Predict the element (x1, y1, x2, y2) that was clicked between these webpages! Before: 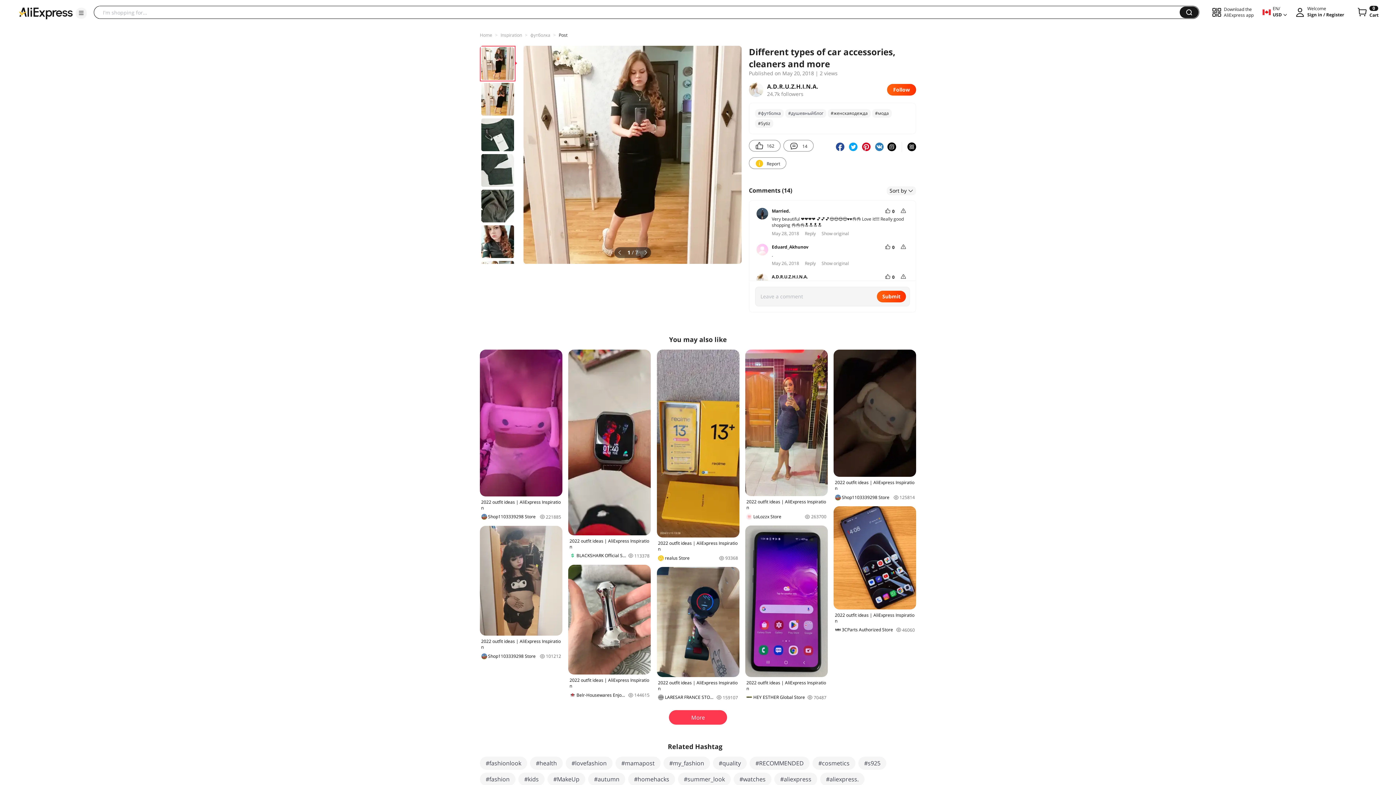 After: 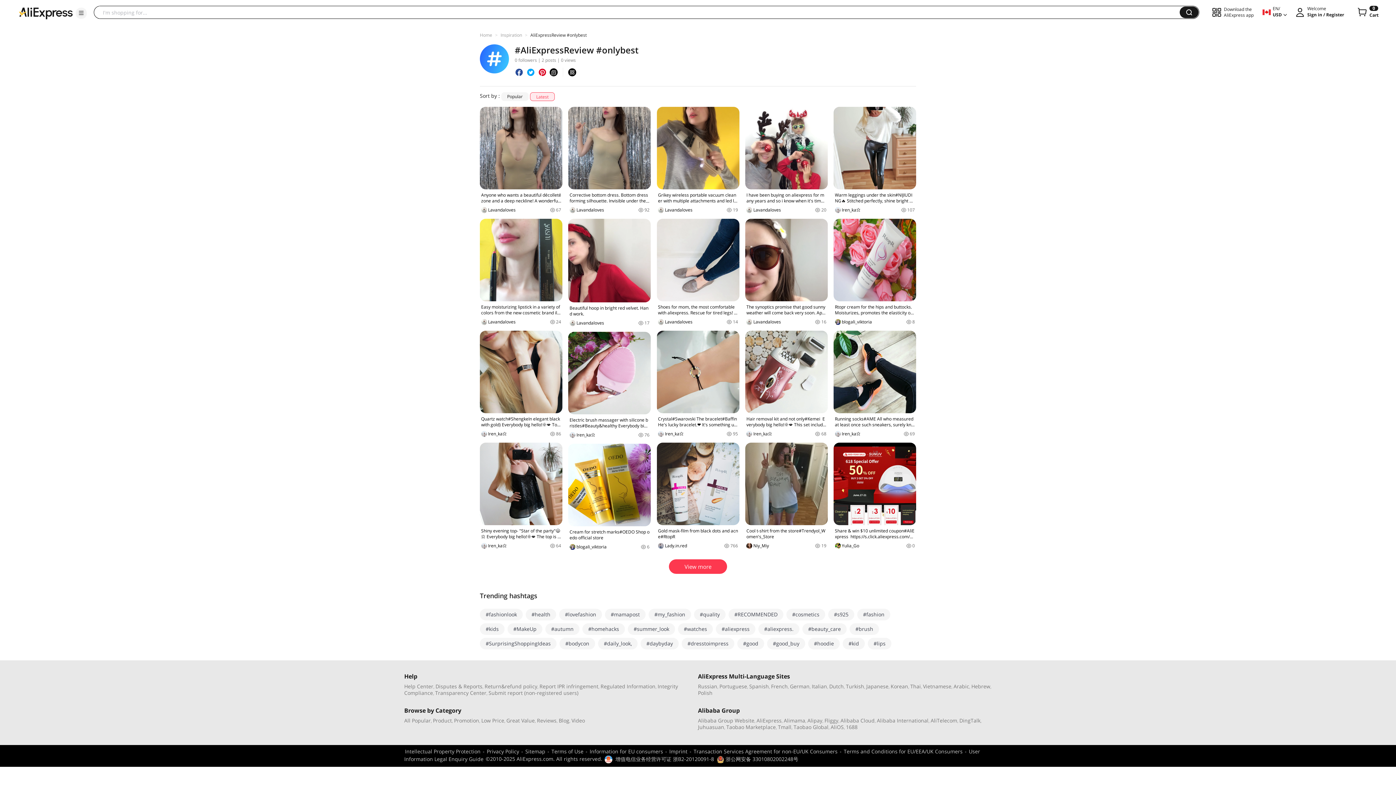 Action: bbox: (755, 109, 784, 117) label: #футболка